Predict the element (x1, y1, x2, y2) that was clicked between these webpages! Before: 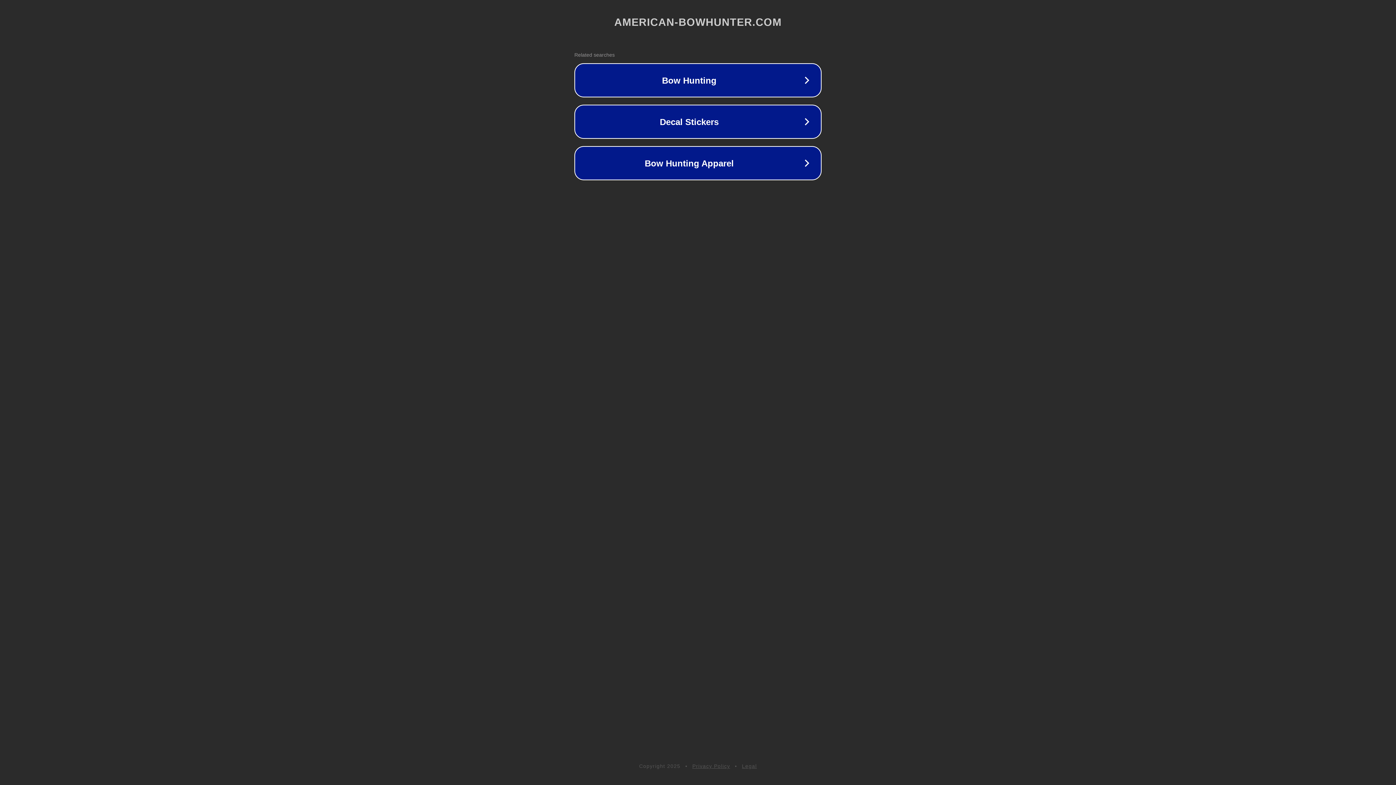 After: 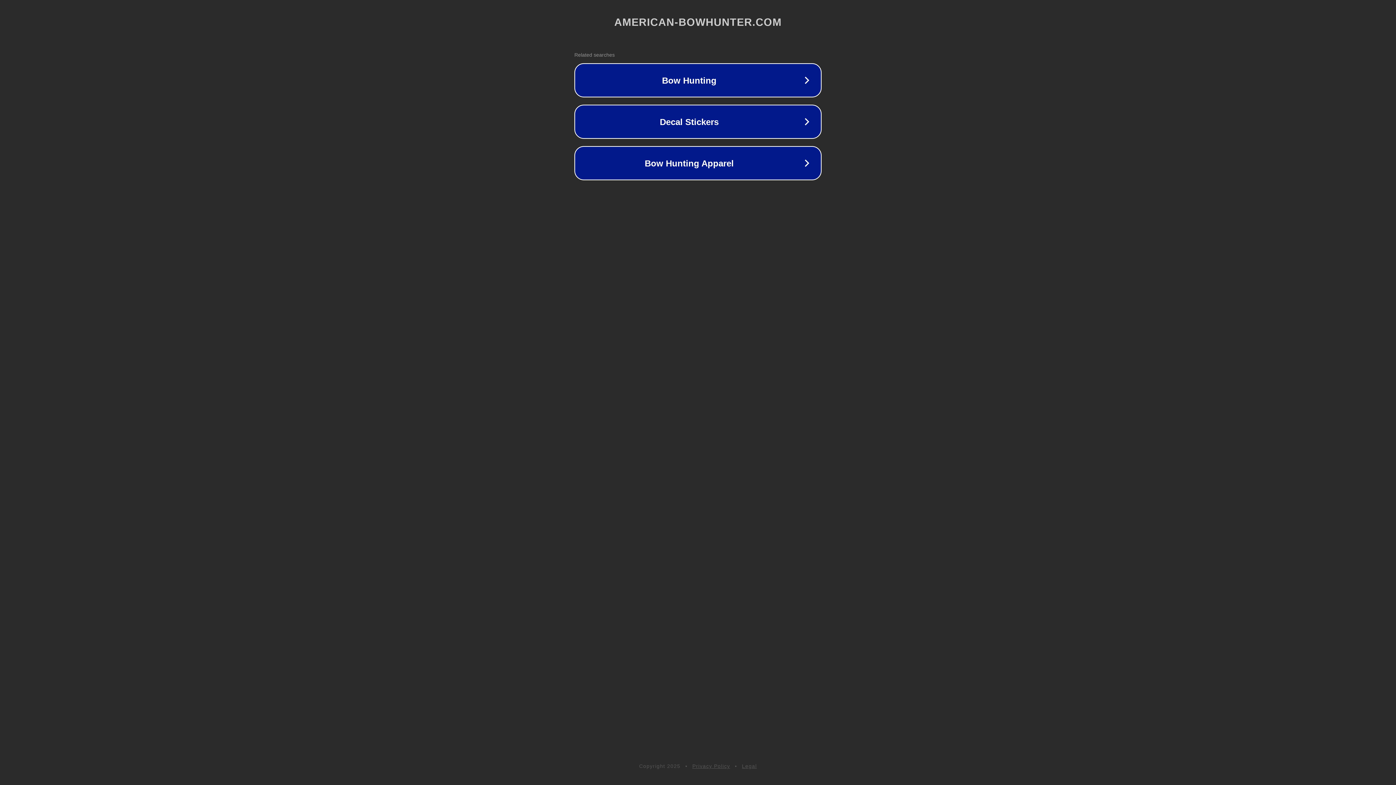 Action: bbox: (692, 763, 730, 769) label: Privacy Policy